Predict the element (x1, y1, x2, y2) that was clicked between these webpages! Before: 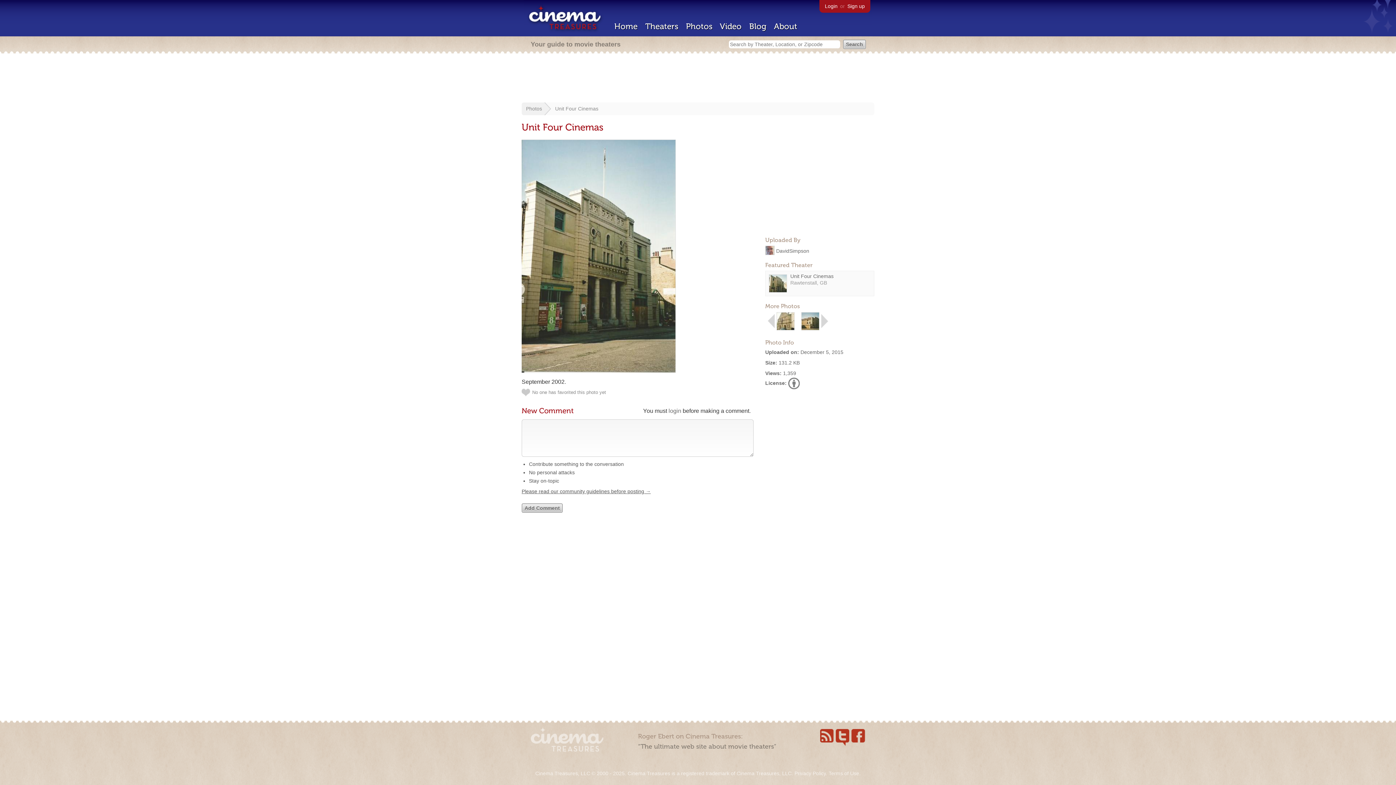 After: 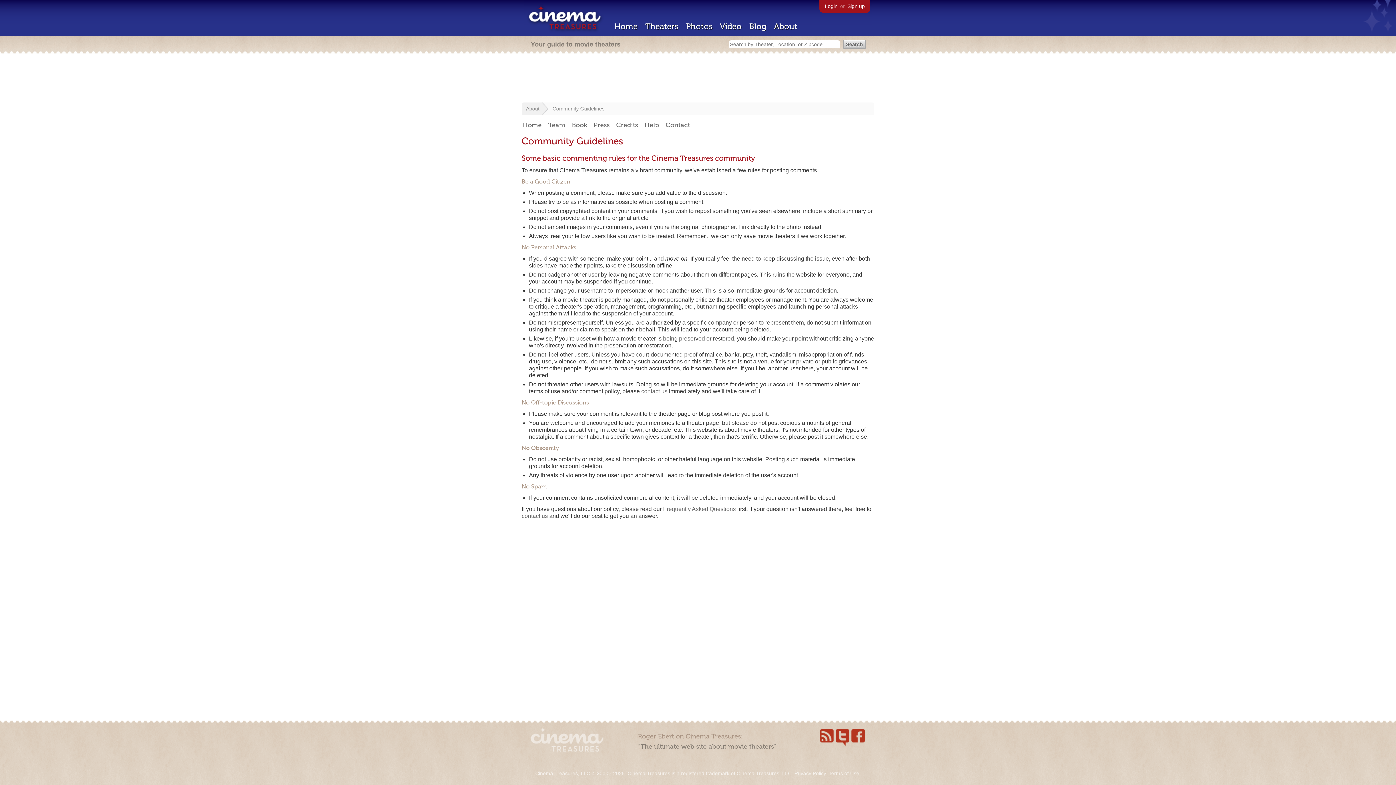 Action: bbox: (521, 488, 650, 494) label: Please read our community guidelines before posting →